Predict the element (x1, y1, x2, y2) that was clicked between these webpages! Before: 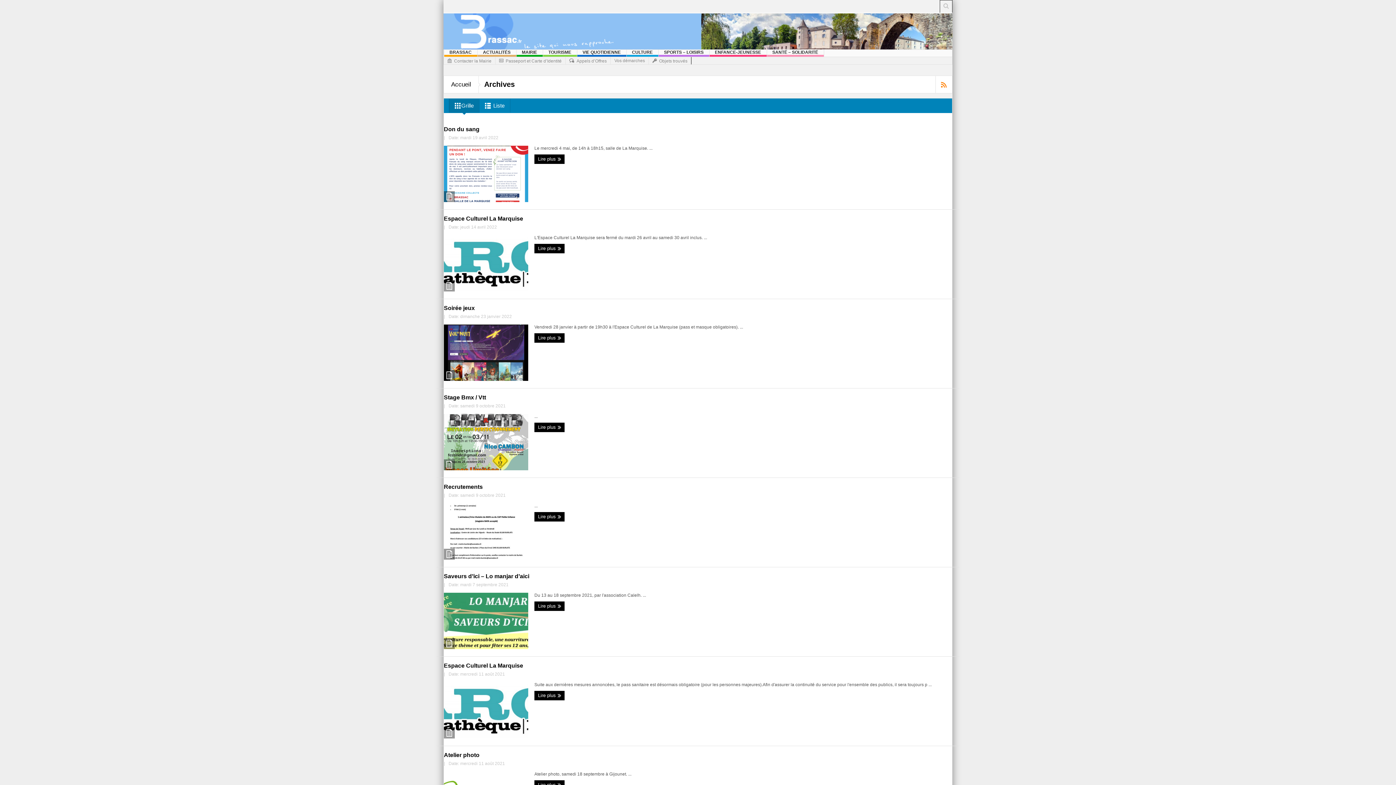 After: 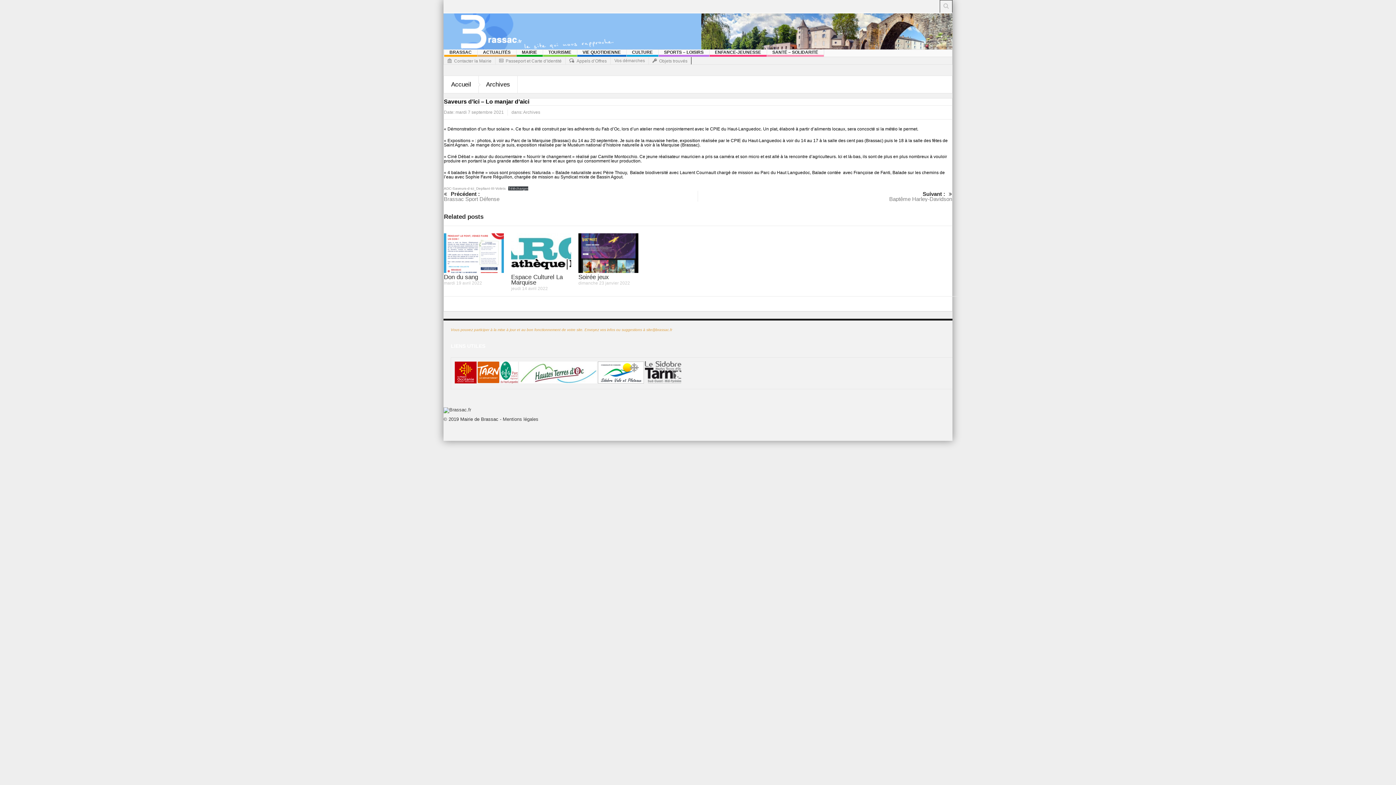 Action: bbox: (444, 573, 952, 579) label: Saveurs d’ici – Lo manjar d’aici